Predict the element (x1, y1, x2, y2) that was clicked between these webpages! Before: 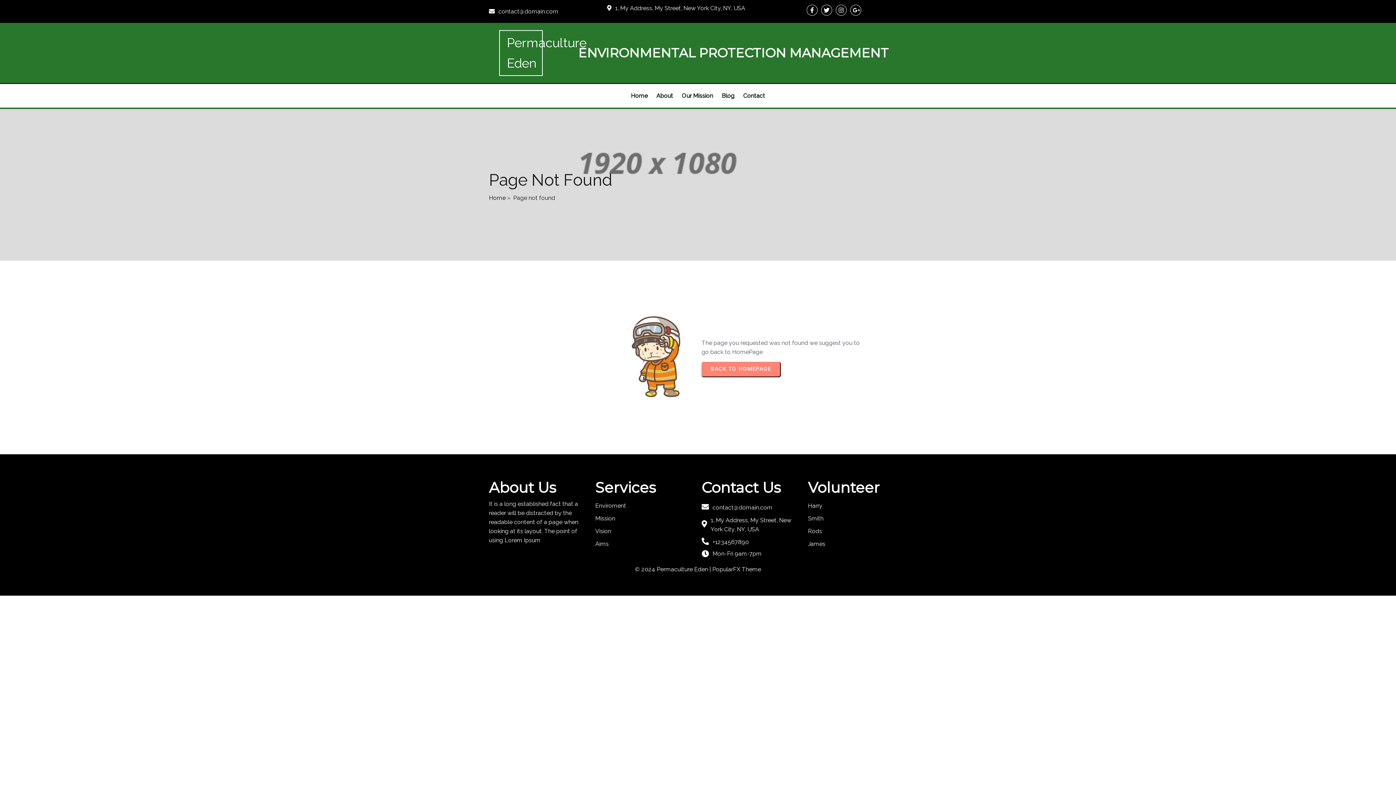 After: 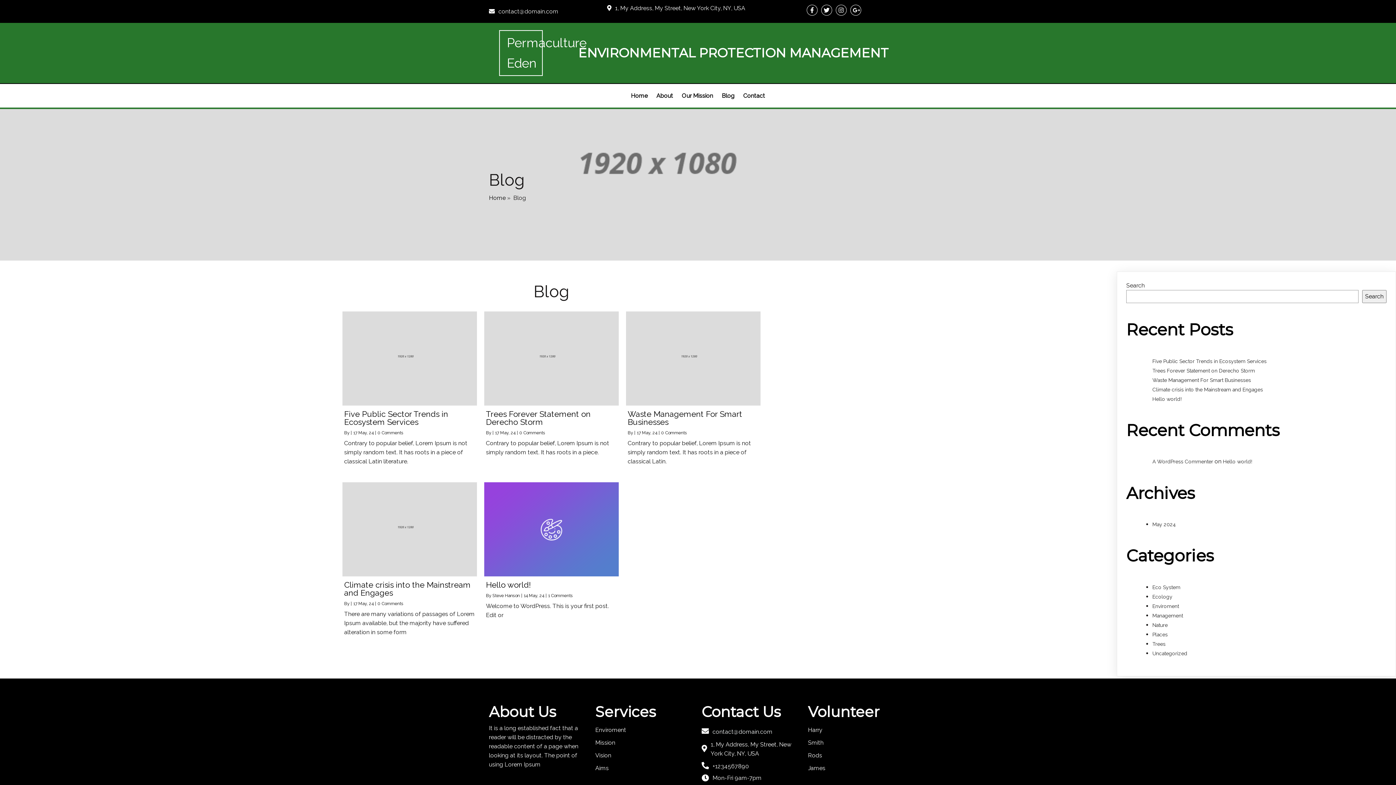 Action: bbox: (718, 87, 738, 104) label: Blog